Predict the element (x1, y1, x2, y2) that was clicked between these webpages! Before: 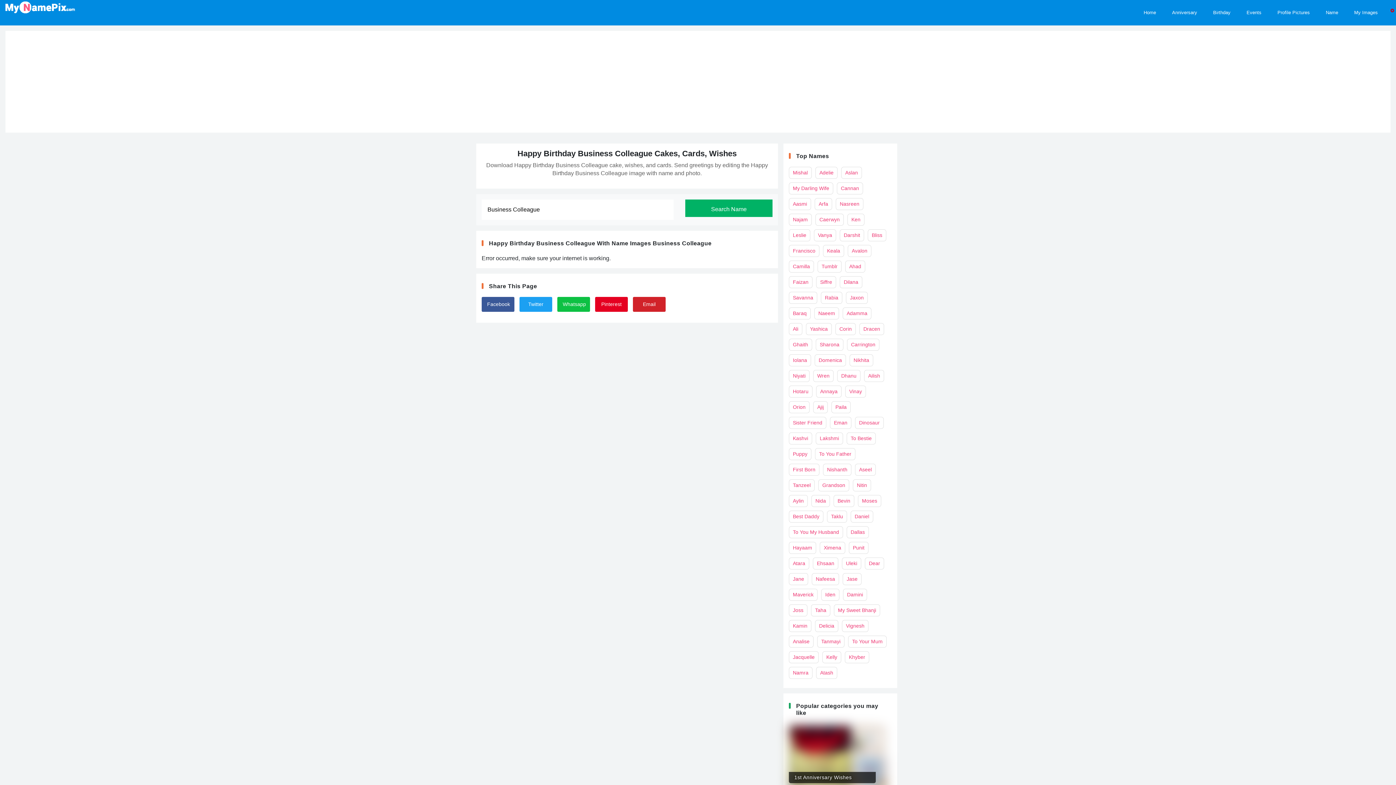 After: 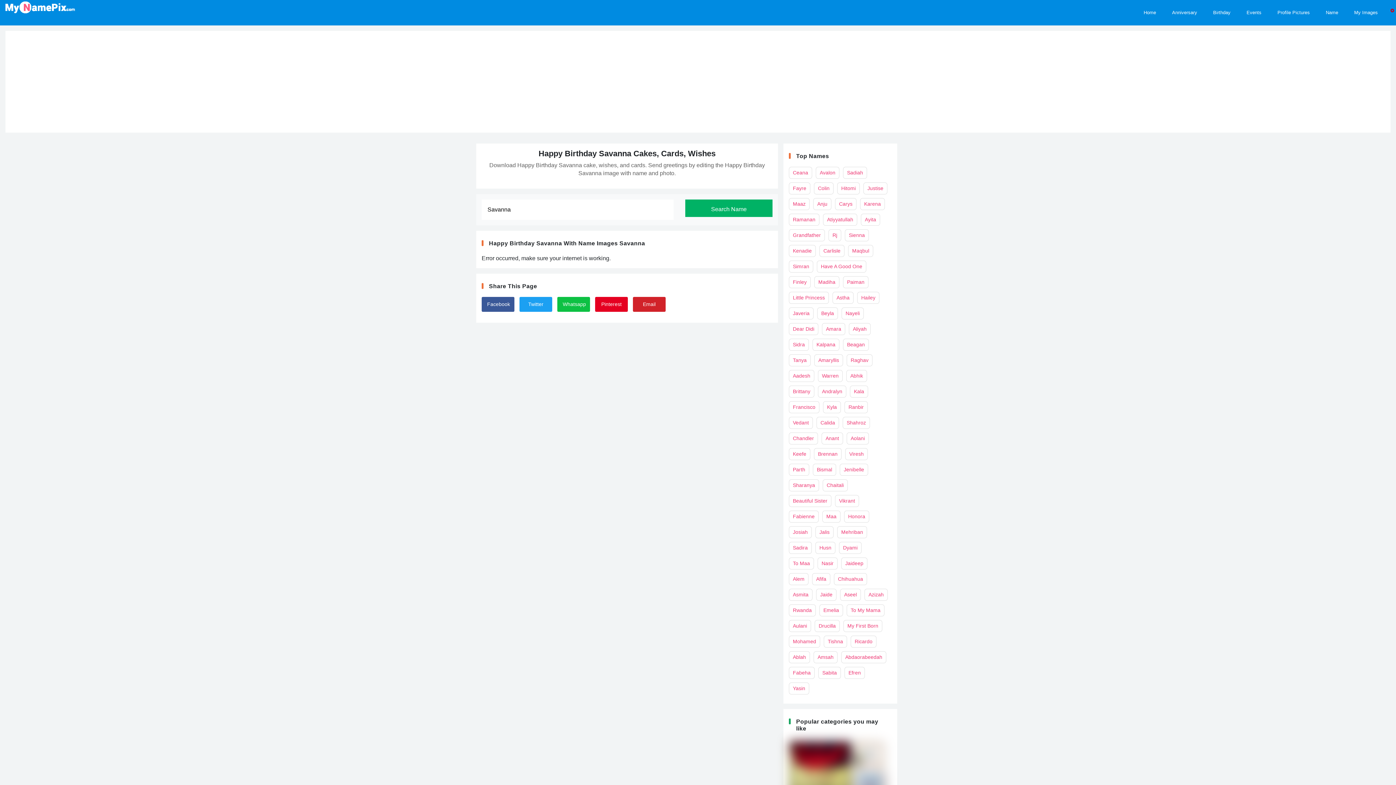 Action: label: Savanna bbox: (789, 292, 817, 304)